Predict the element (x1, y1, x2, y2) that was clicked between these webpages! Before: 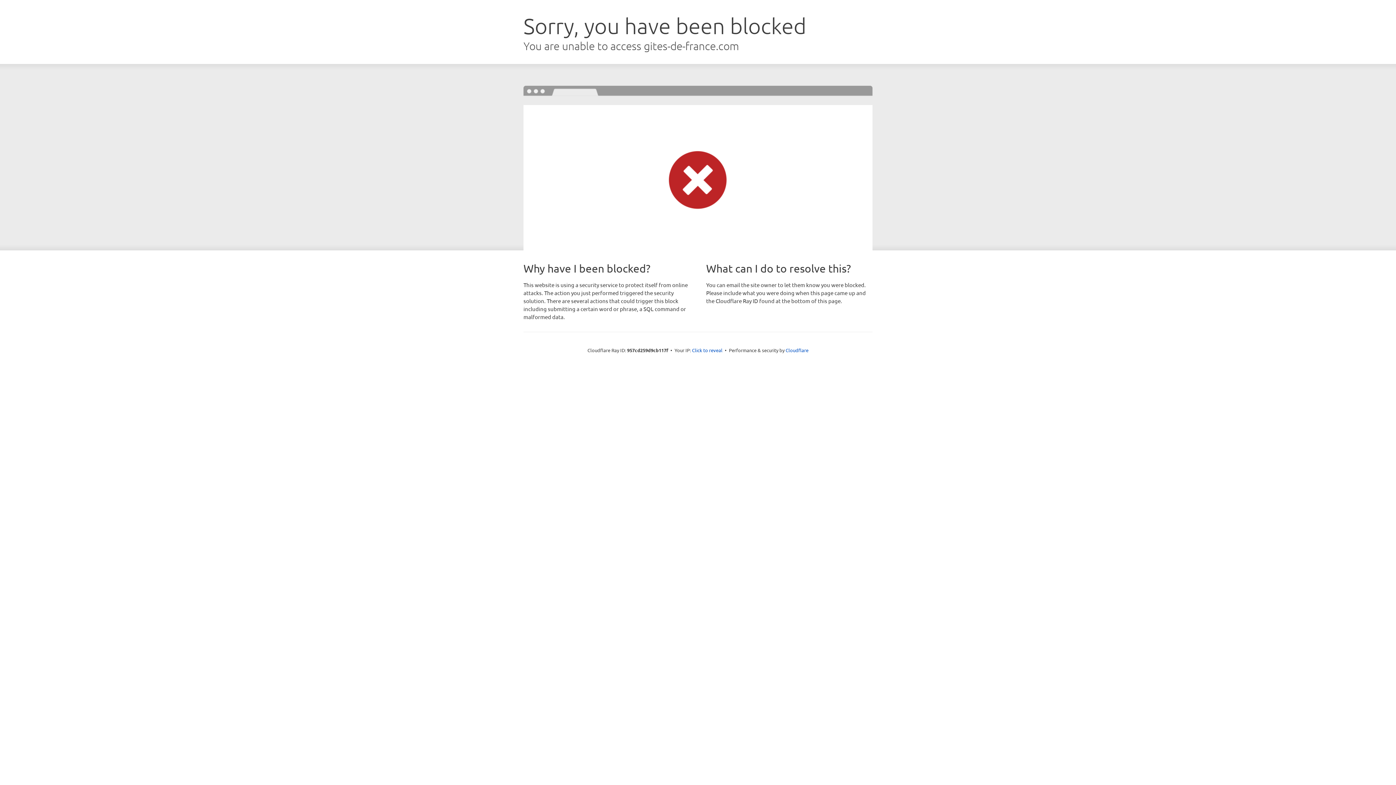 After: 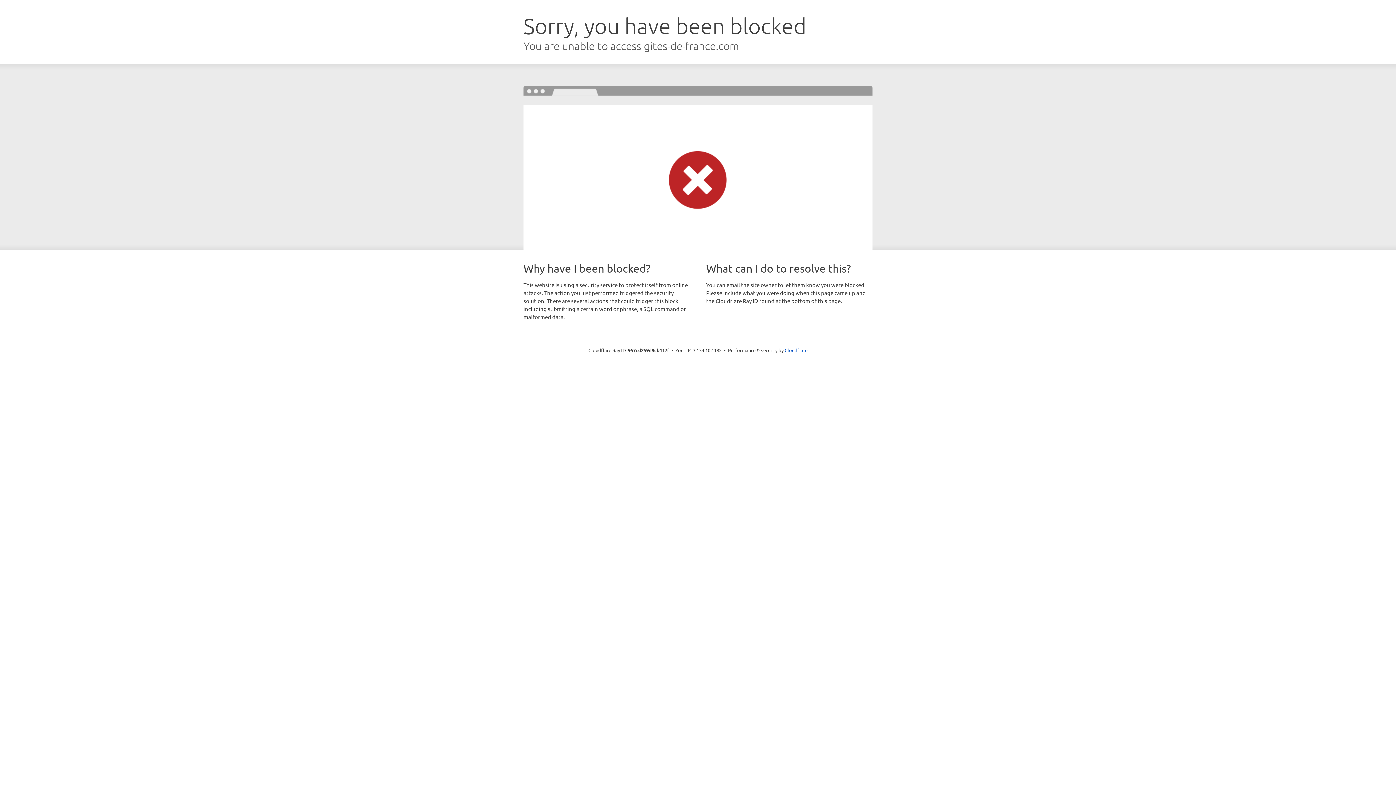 Action: label: Click to reveal bbox: (692, 346, 722, 353)